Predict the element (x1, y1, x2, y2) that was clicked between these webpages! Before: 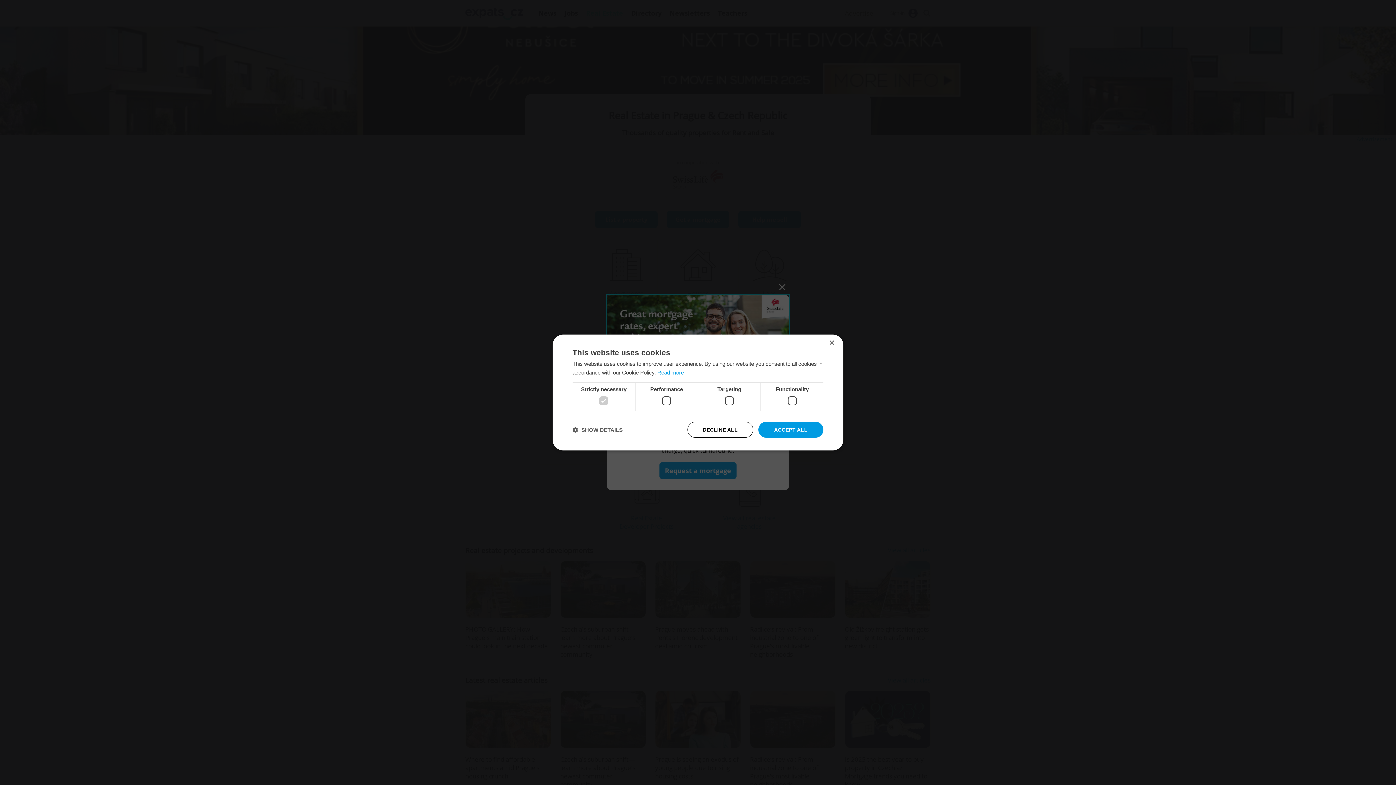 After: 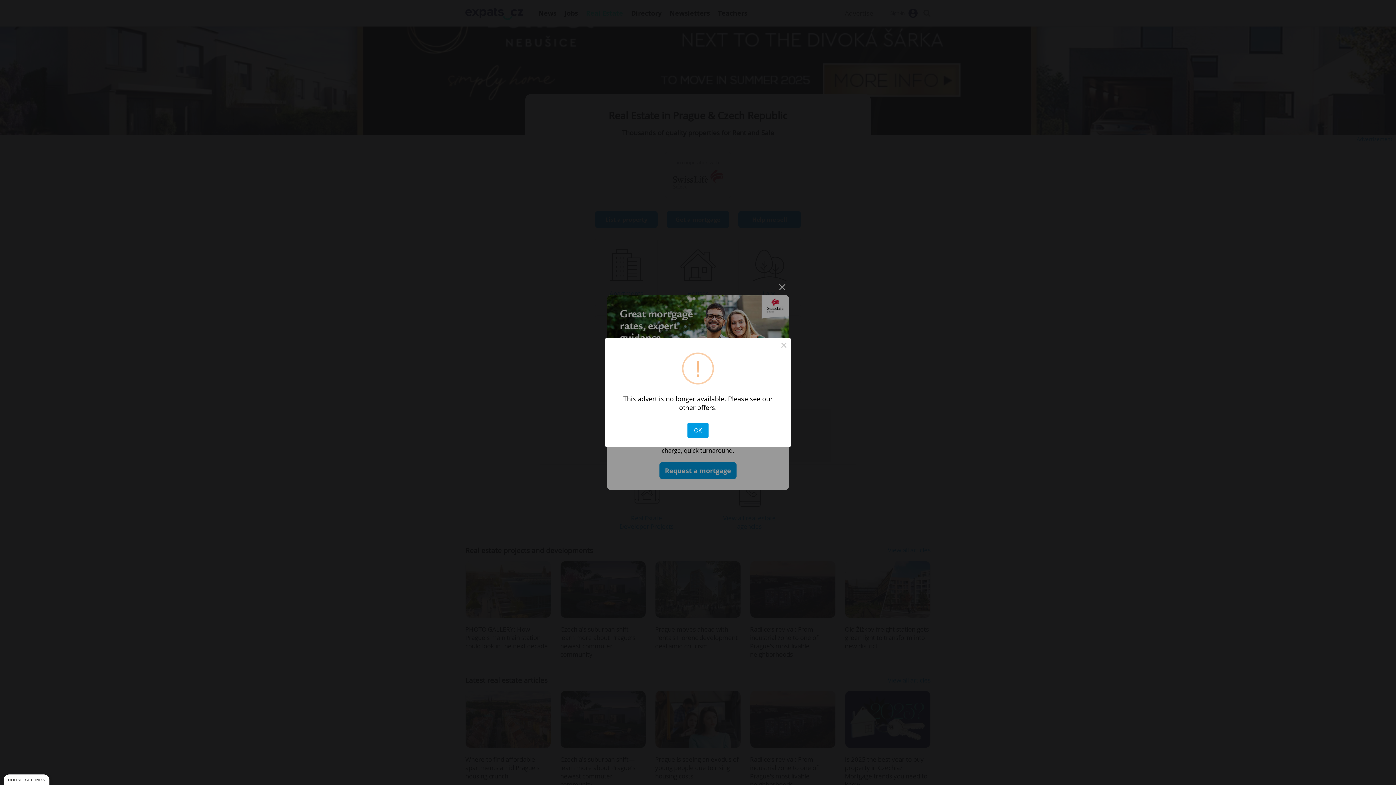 Action: bbox: (829, 340, 834, 346) label: Close